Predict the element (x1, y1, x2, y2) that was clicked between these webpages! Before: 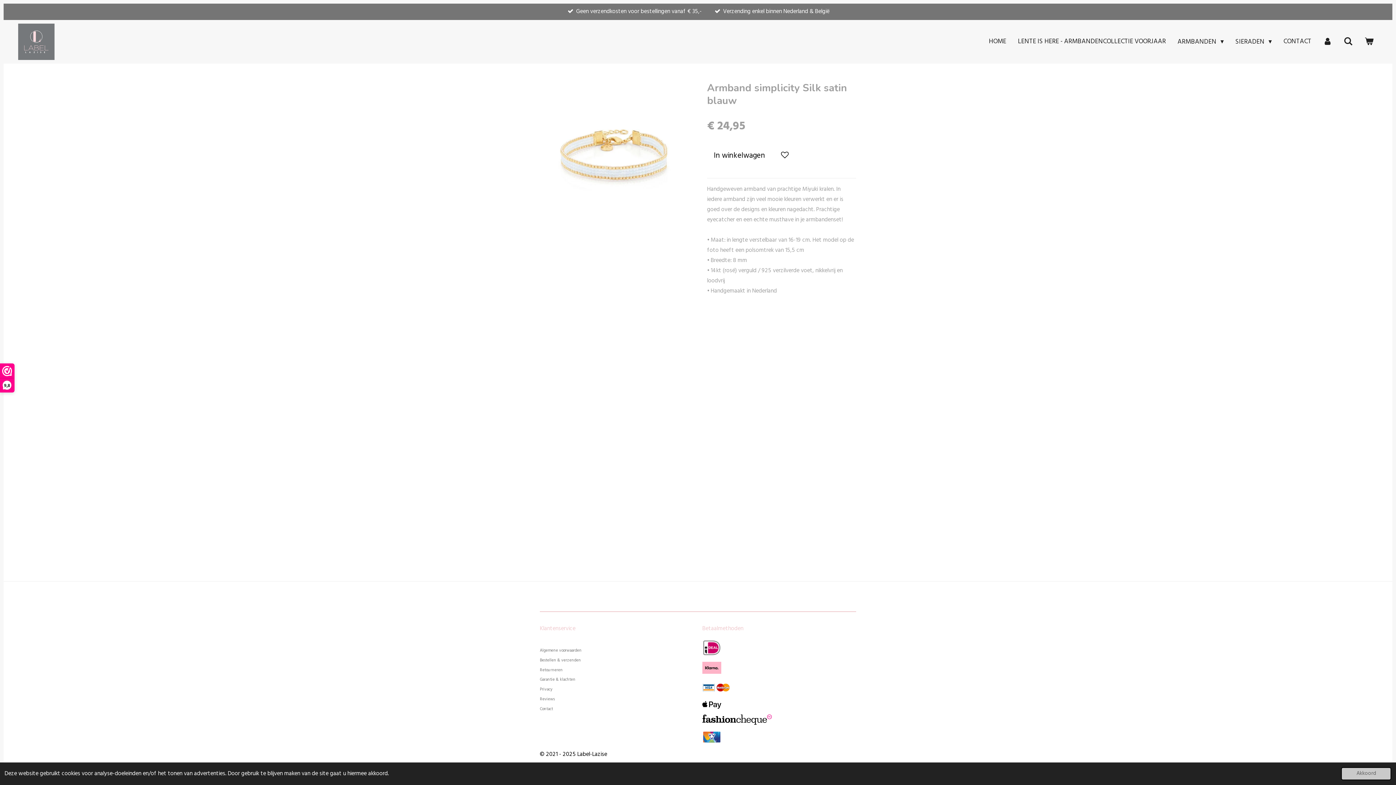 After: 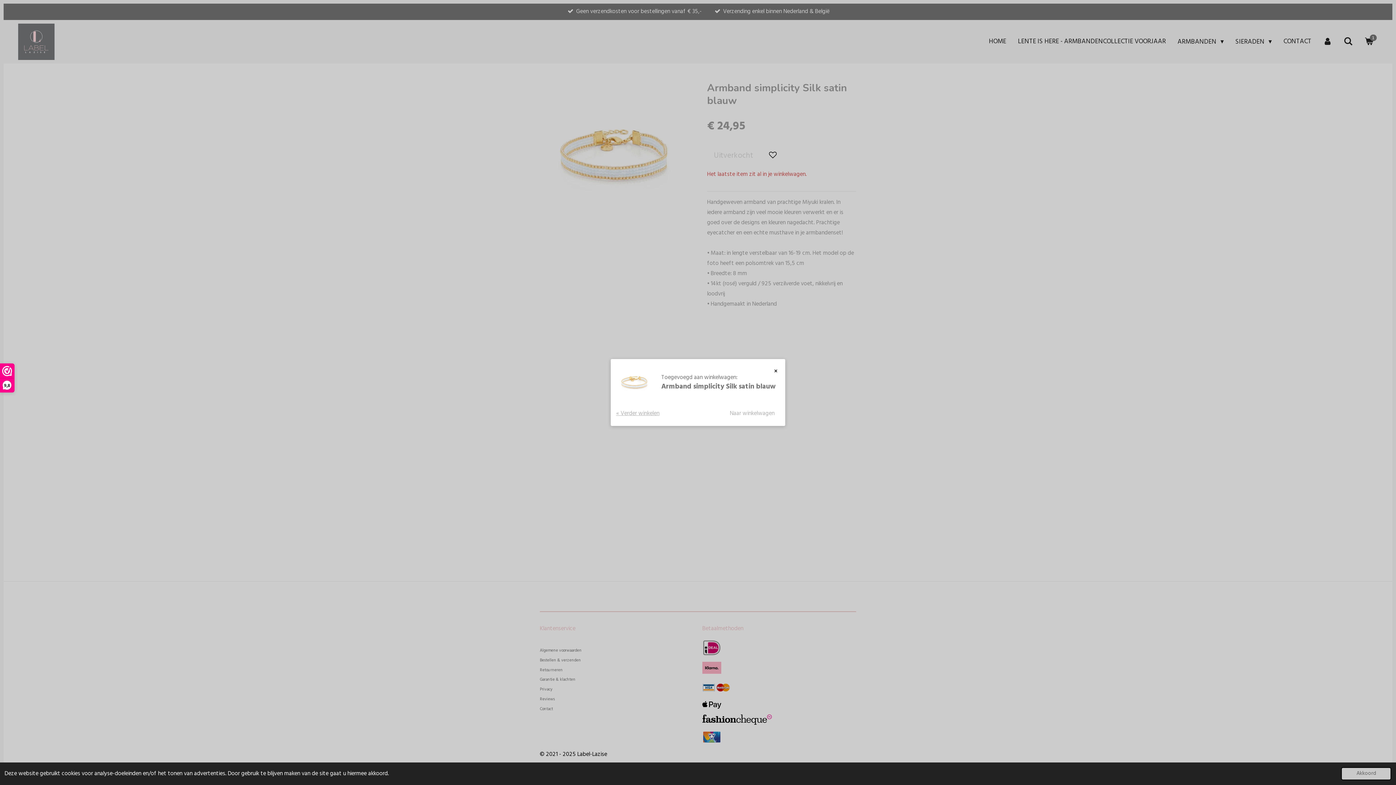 Action: label: In winkelwagen bbox: (707, 145, 772, 166)